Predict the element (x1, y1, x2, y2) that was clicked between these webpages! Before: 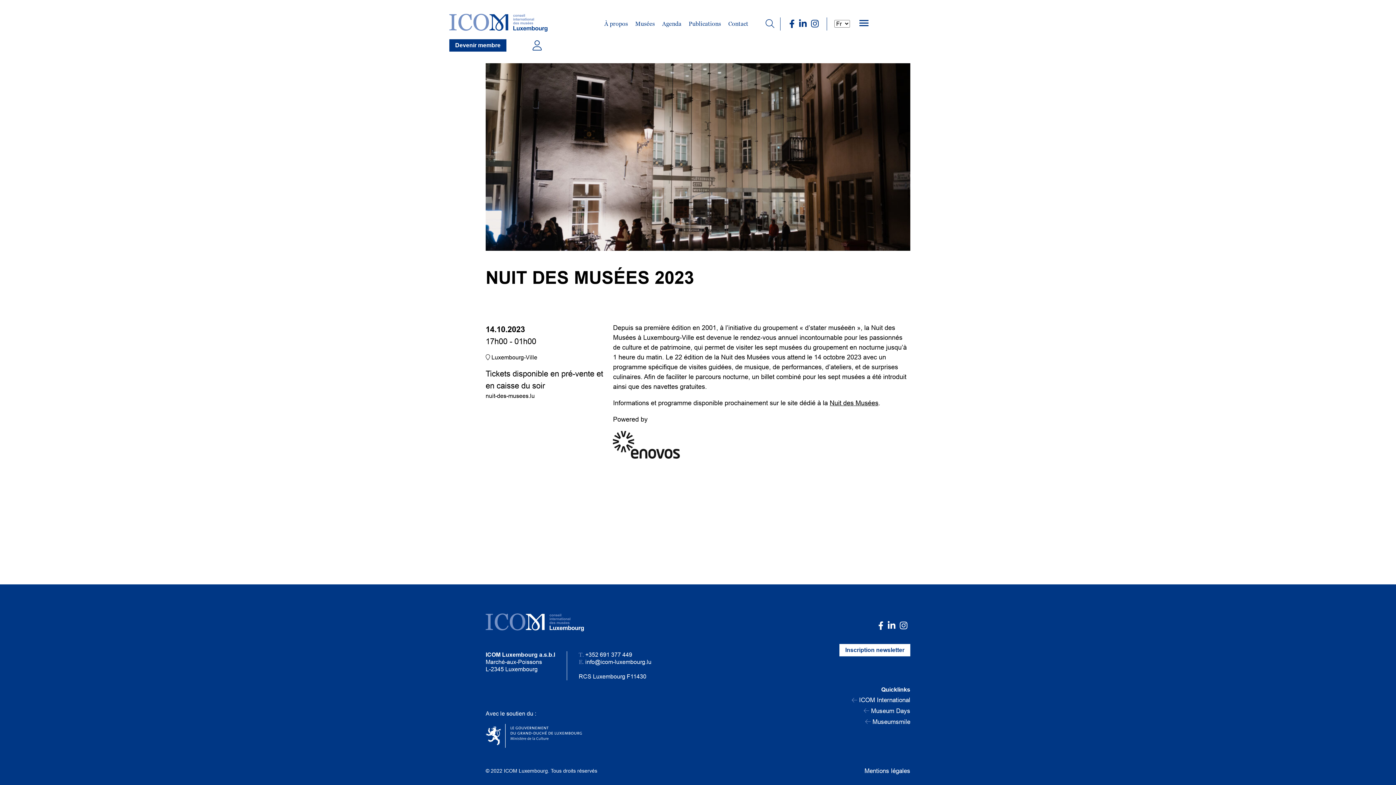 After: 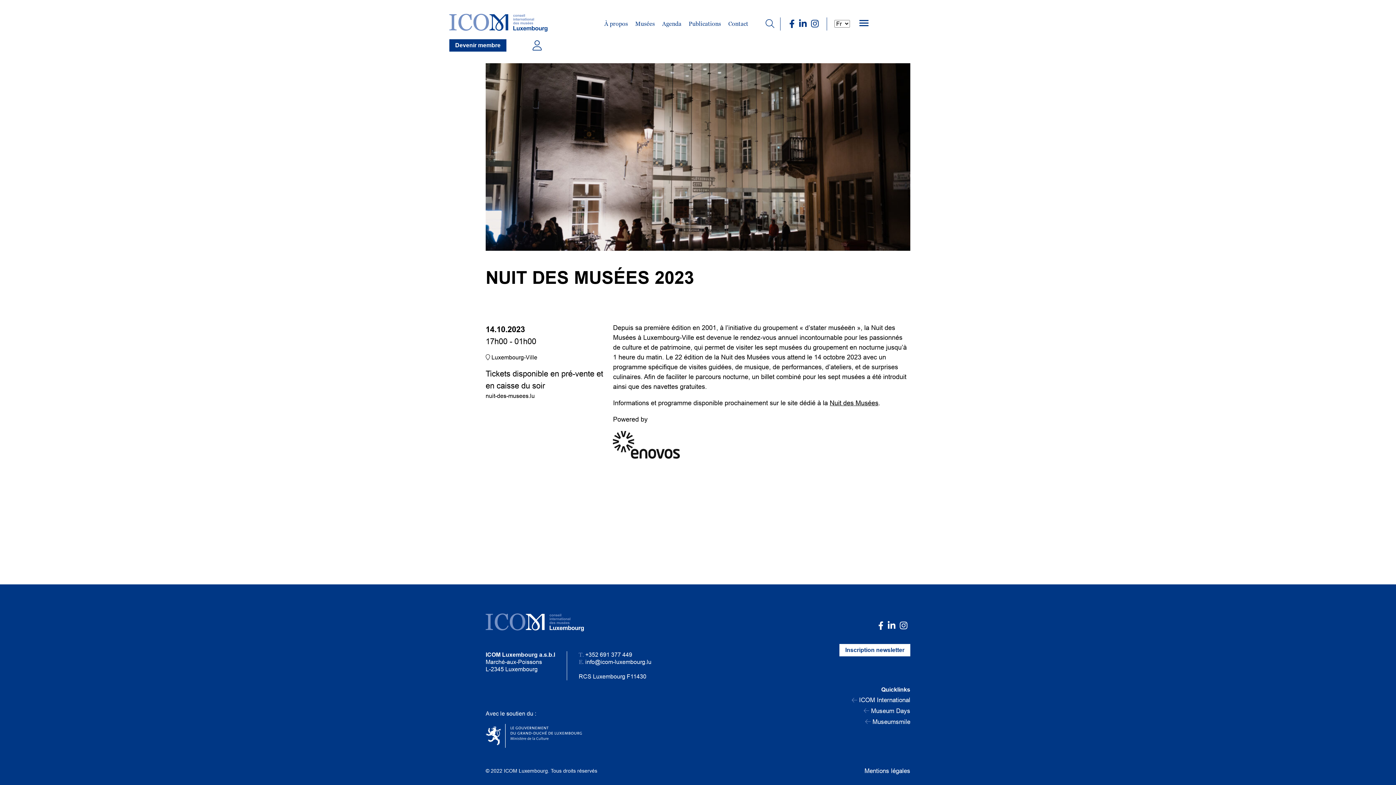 Action: label: +352 691 377 449 bbox: (585, 652, 632, 658)